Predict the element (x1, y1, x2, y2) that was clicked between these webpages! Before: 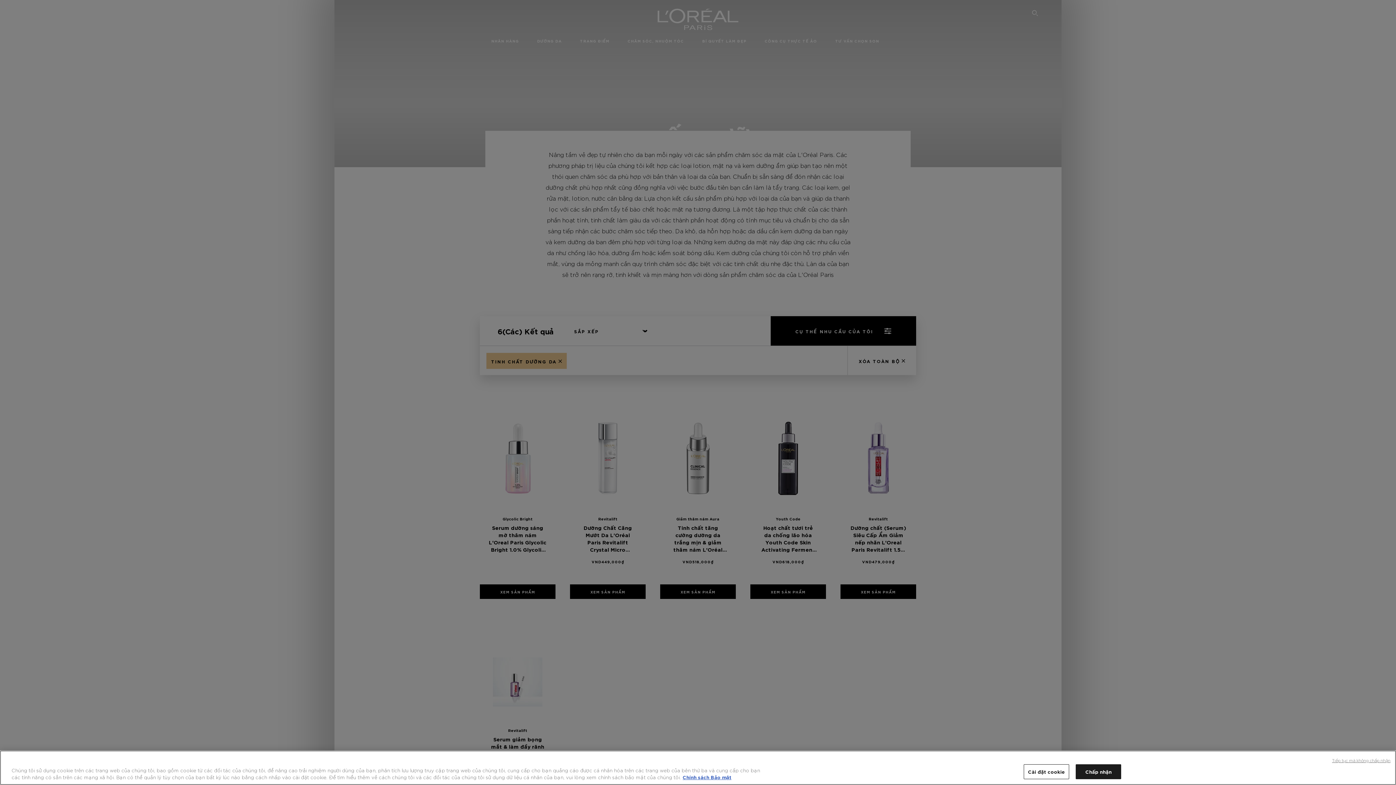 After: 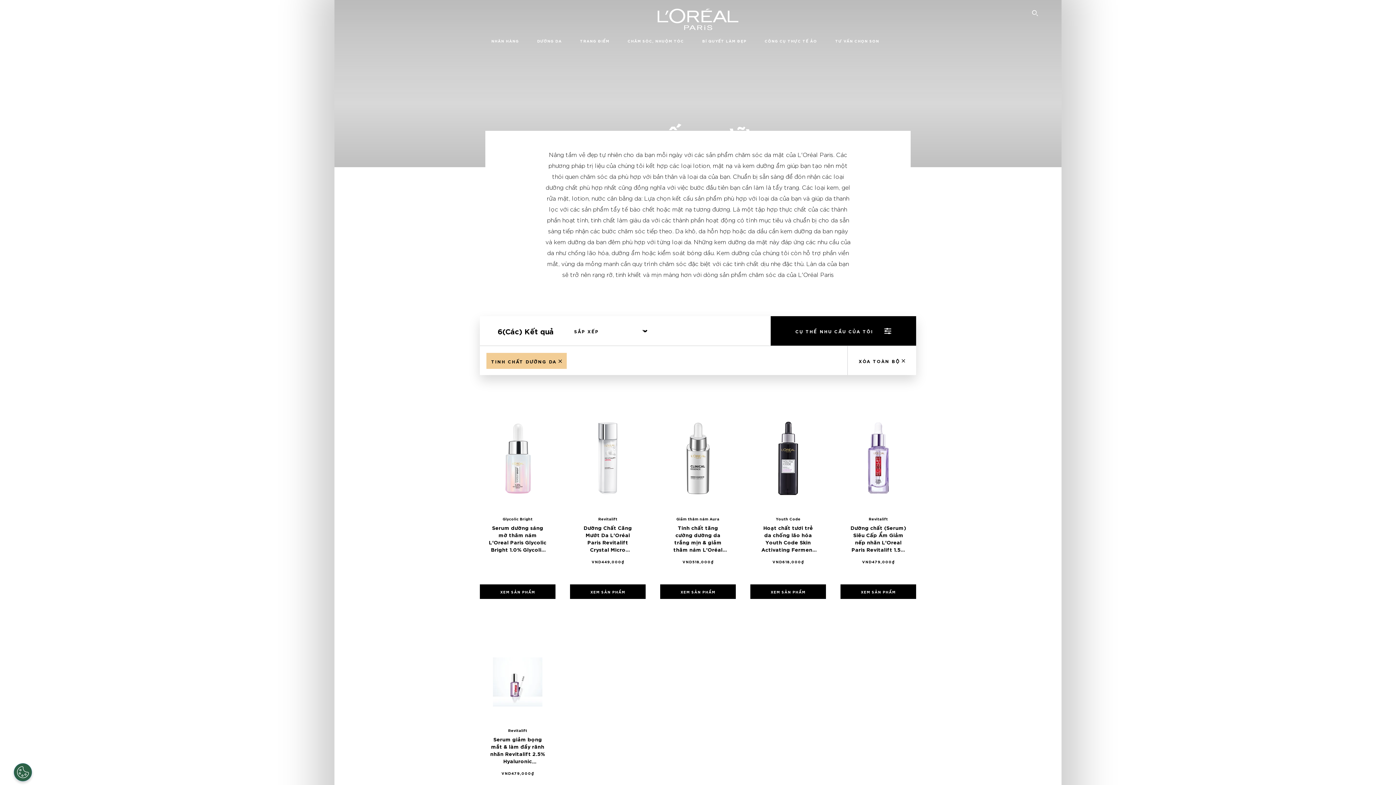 Action: label: Tiếp tục mà không chấp nhận bbox: (1332, 757, 1390, 763)